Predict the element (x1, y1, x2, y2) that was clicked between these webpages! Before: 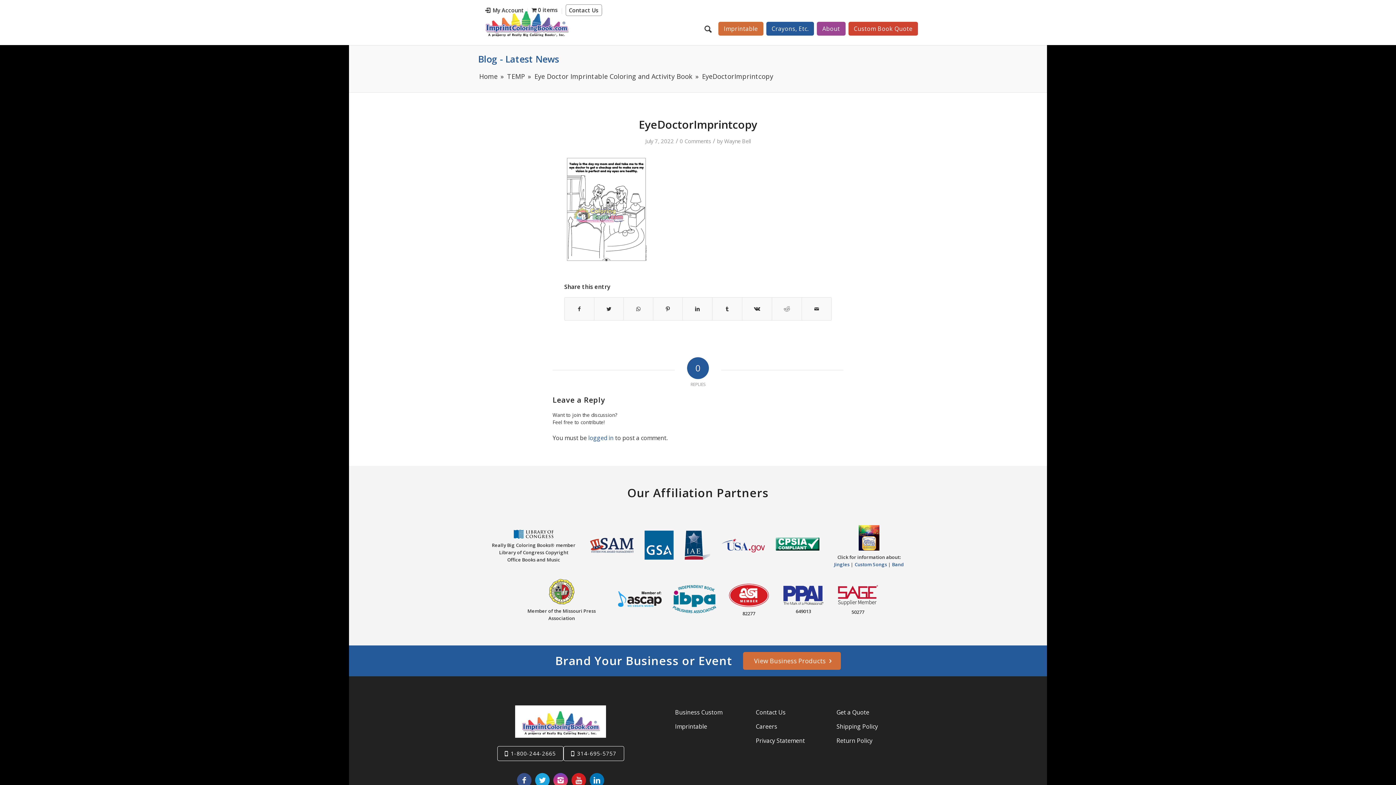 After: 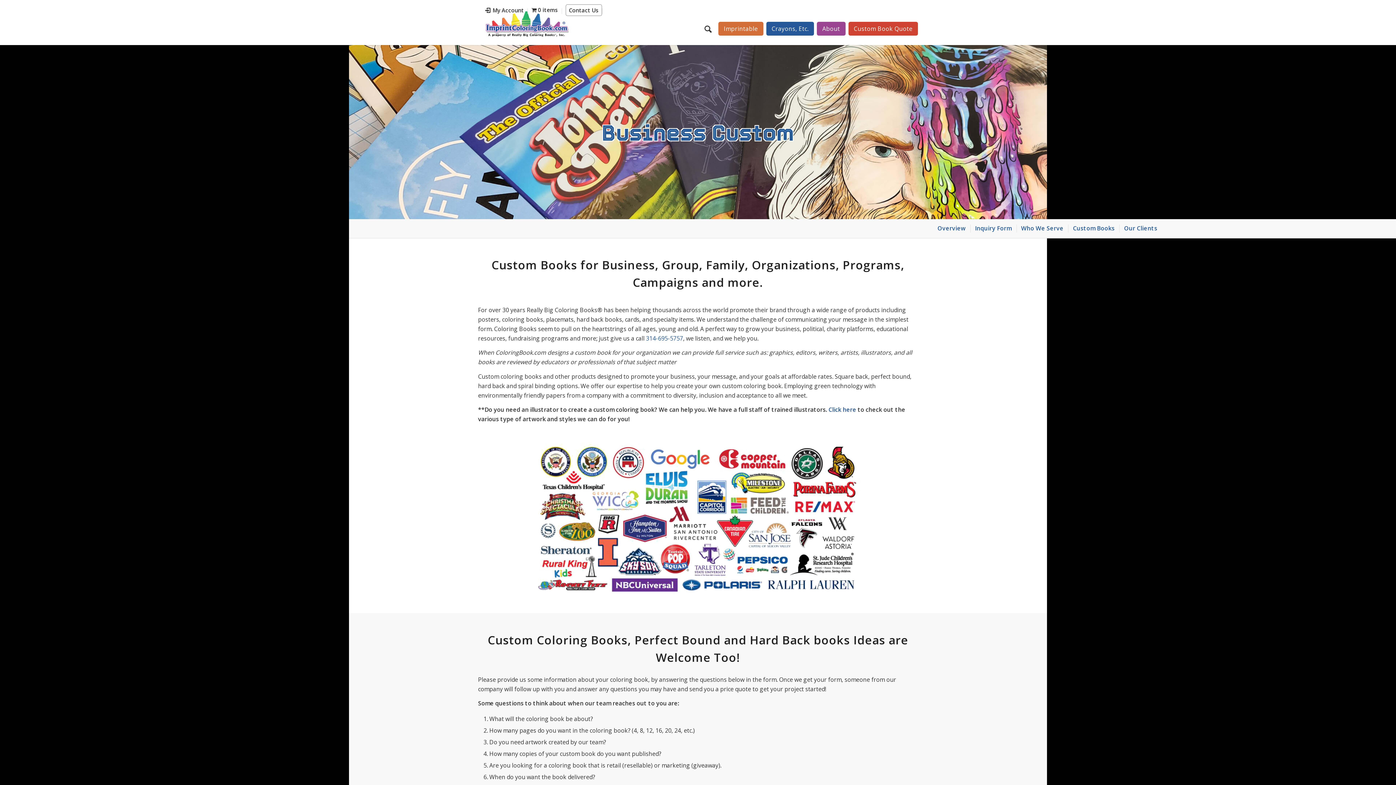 Action: label: View Business Products bbox: (743, 652, 841, 670)